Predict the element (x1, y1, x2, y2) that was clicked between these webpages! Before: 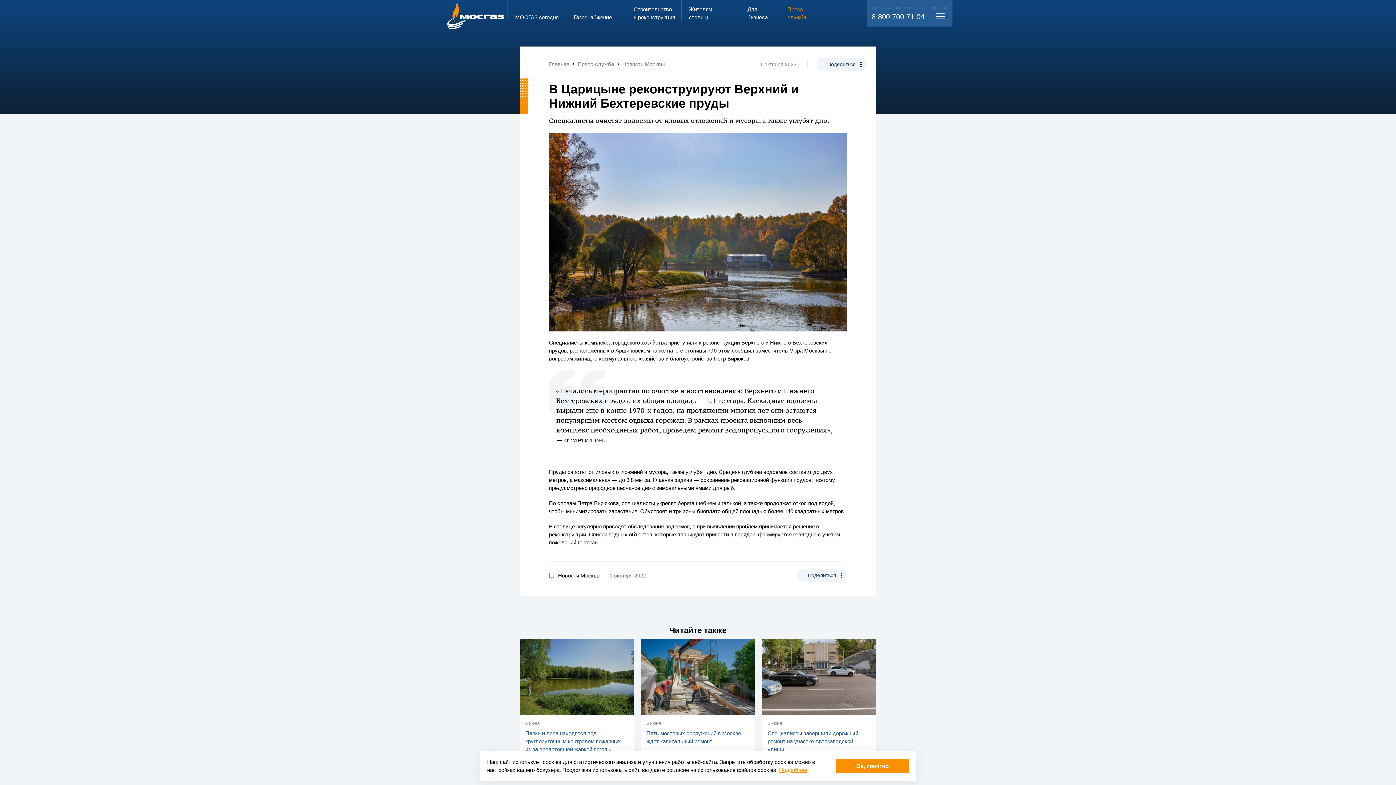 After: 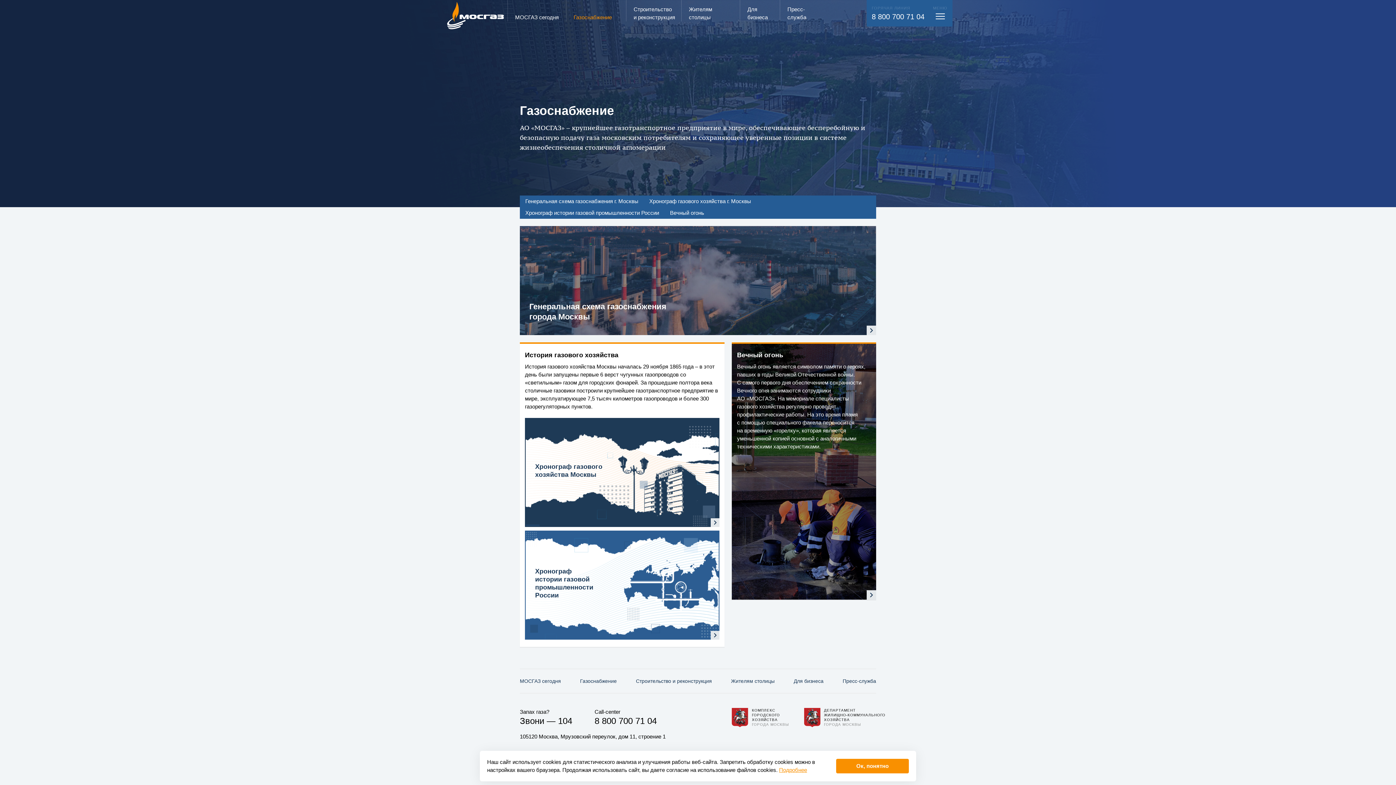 Action: bbox: (566, 0, 626, 21) label: Газо­снабжение